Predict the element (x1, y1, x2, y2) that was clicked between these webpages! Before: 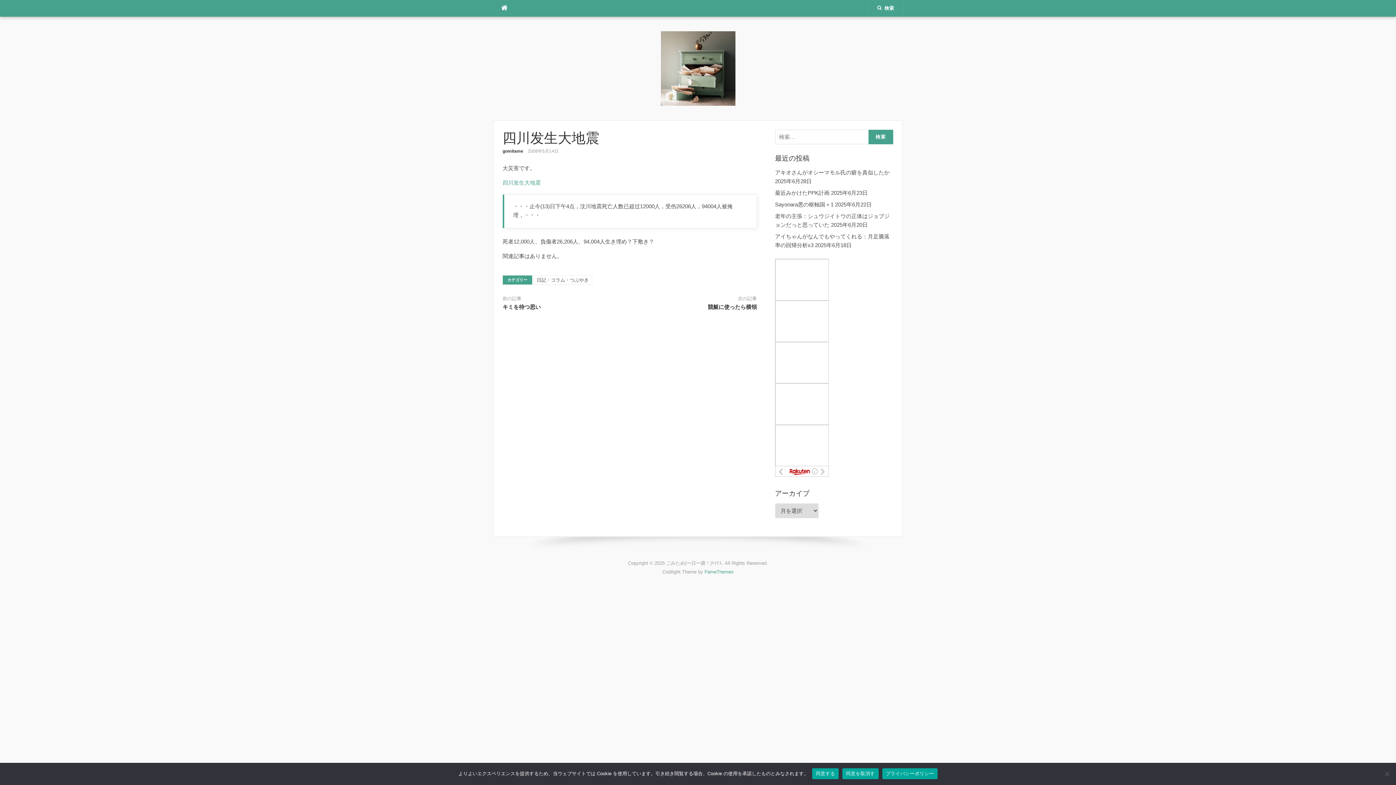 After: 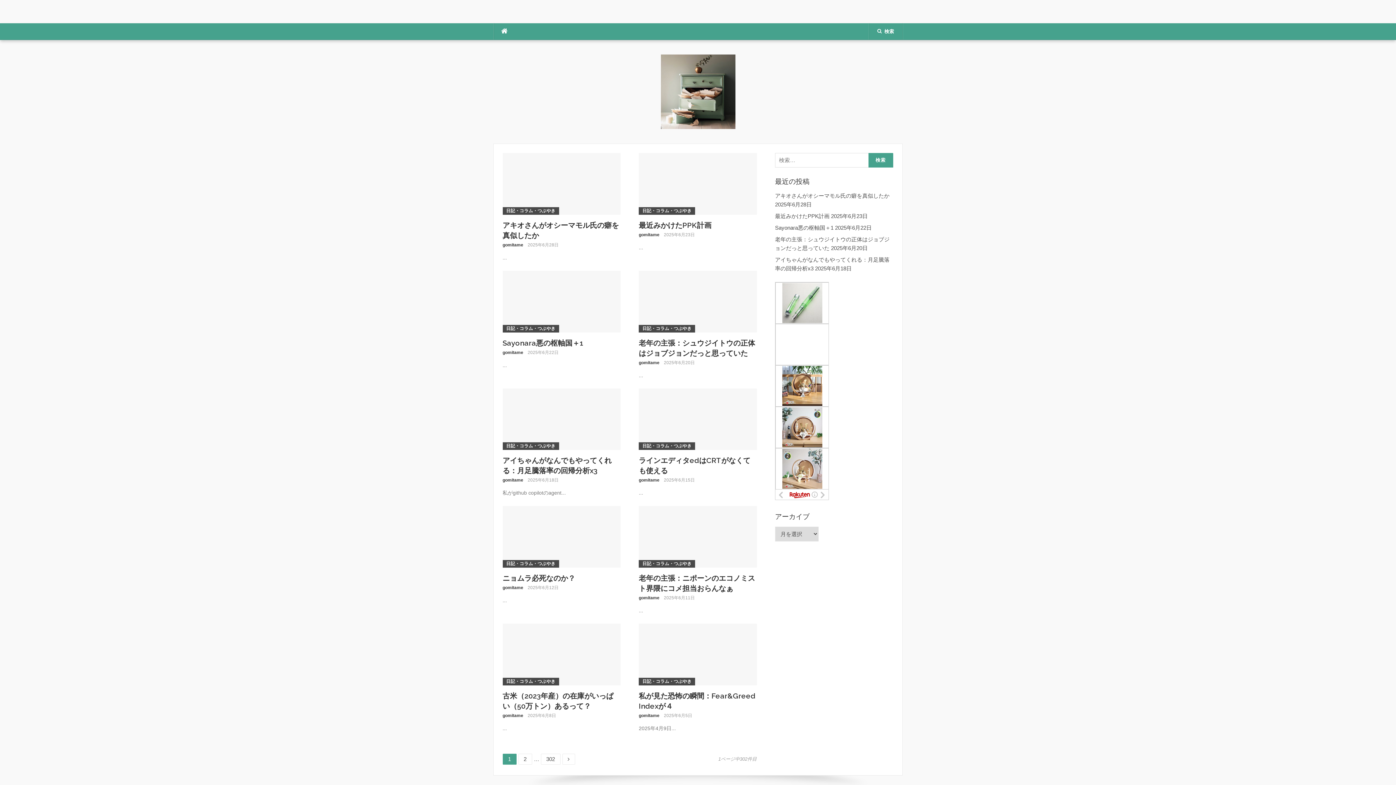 Action: bbox: (660, 64, 735, 71)